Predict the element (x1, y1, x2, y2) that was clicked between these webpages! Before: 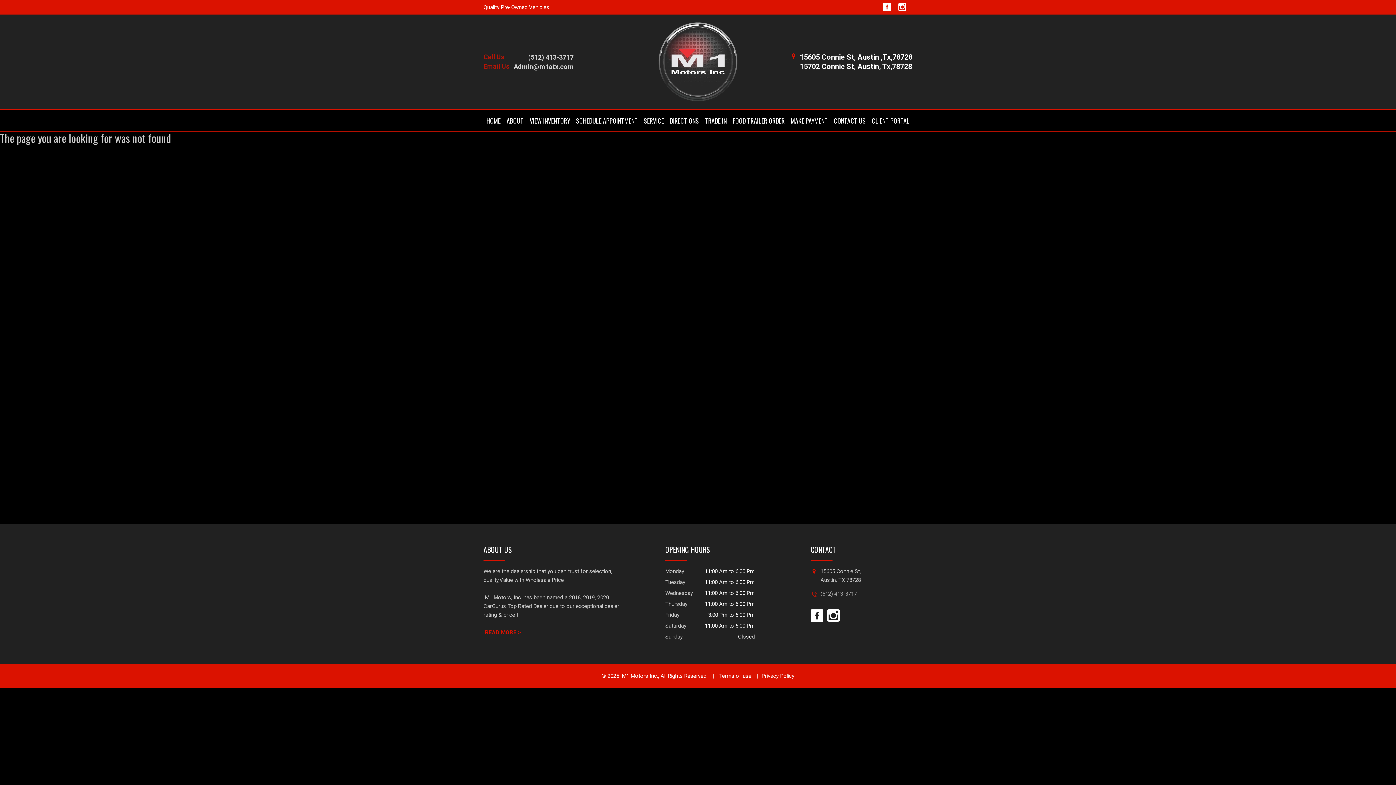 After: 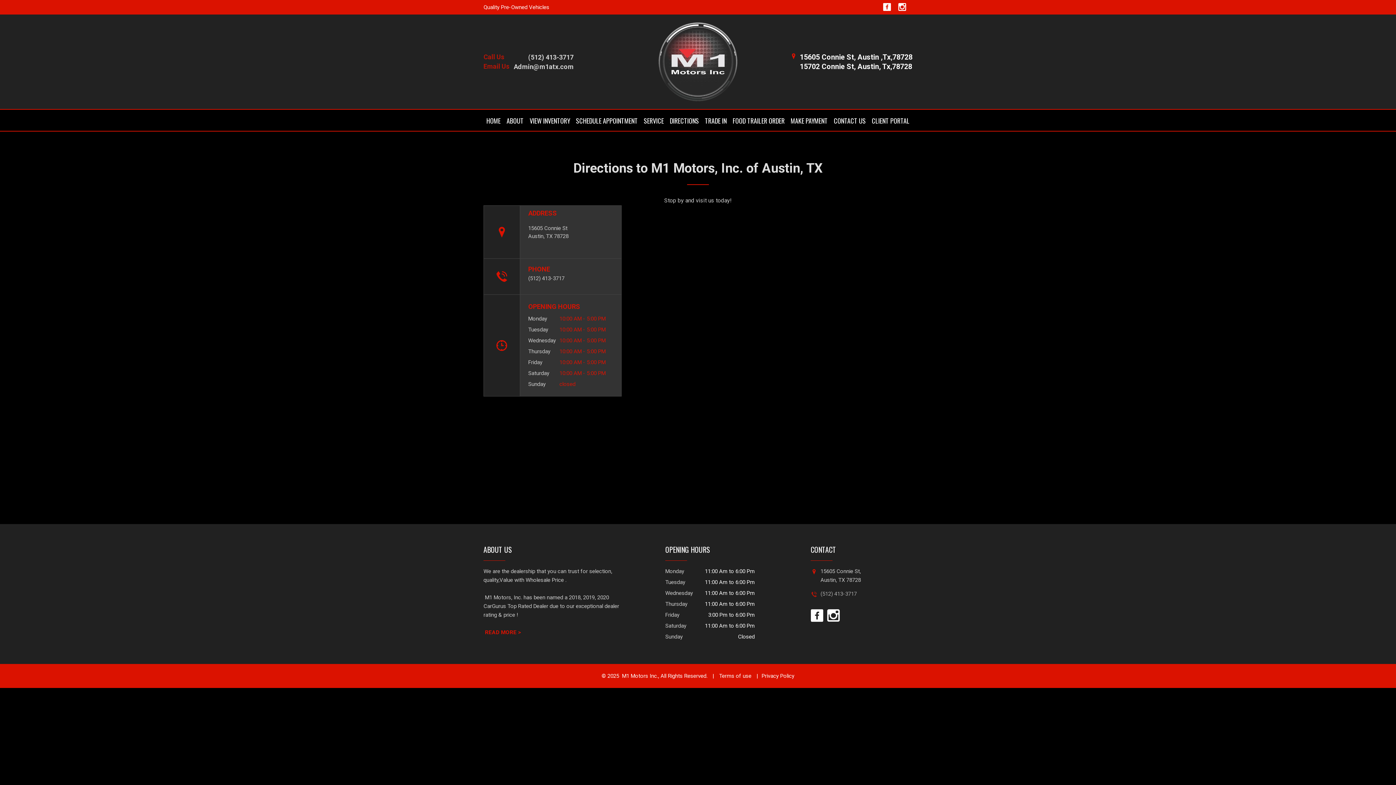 Action: bbox: (810, 567, 912, 584) label: 15605 Connie St,
Austin, TX 78728